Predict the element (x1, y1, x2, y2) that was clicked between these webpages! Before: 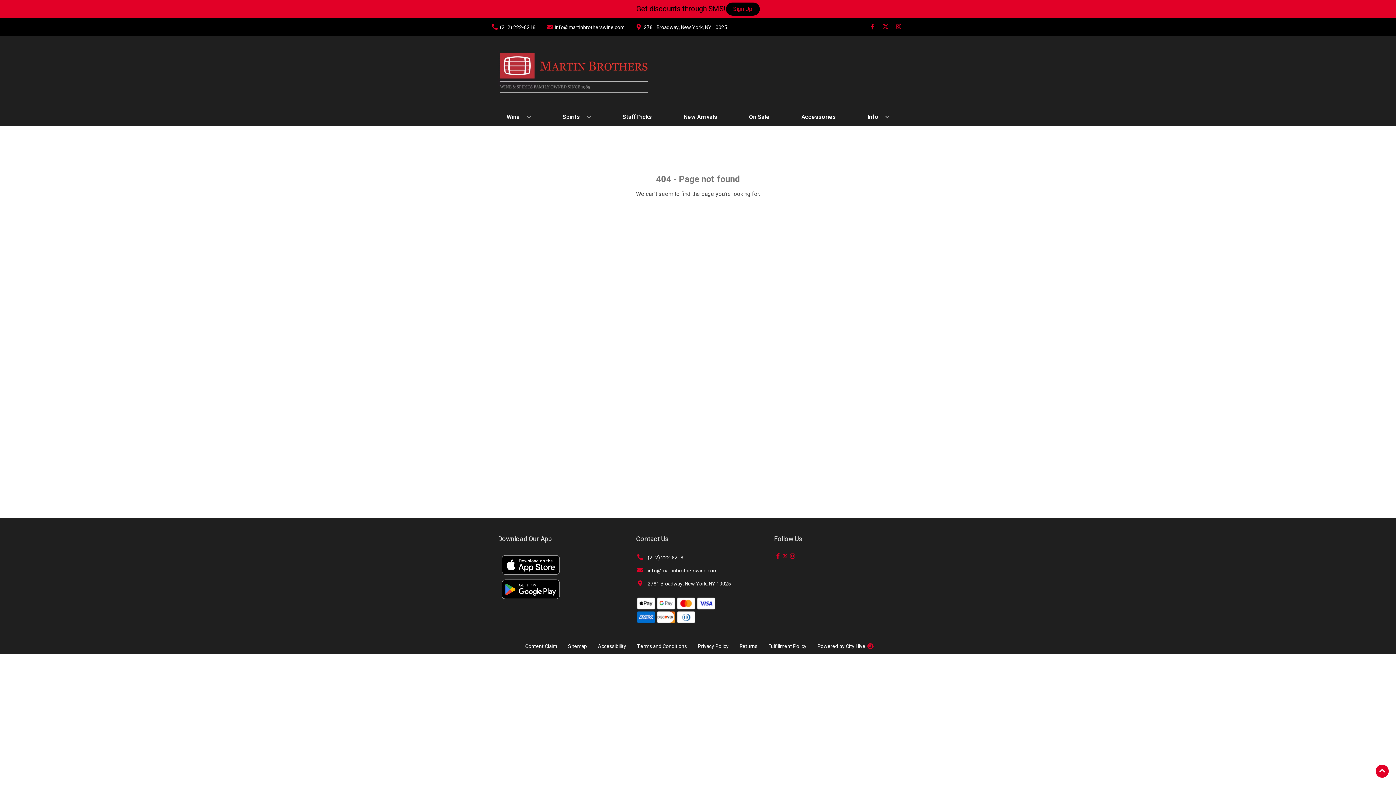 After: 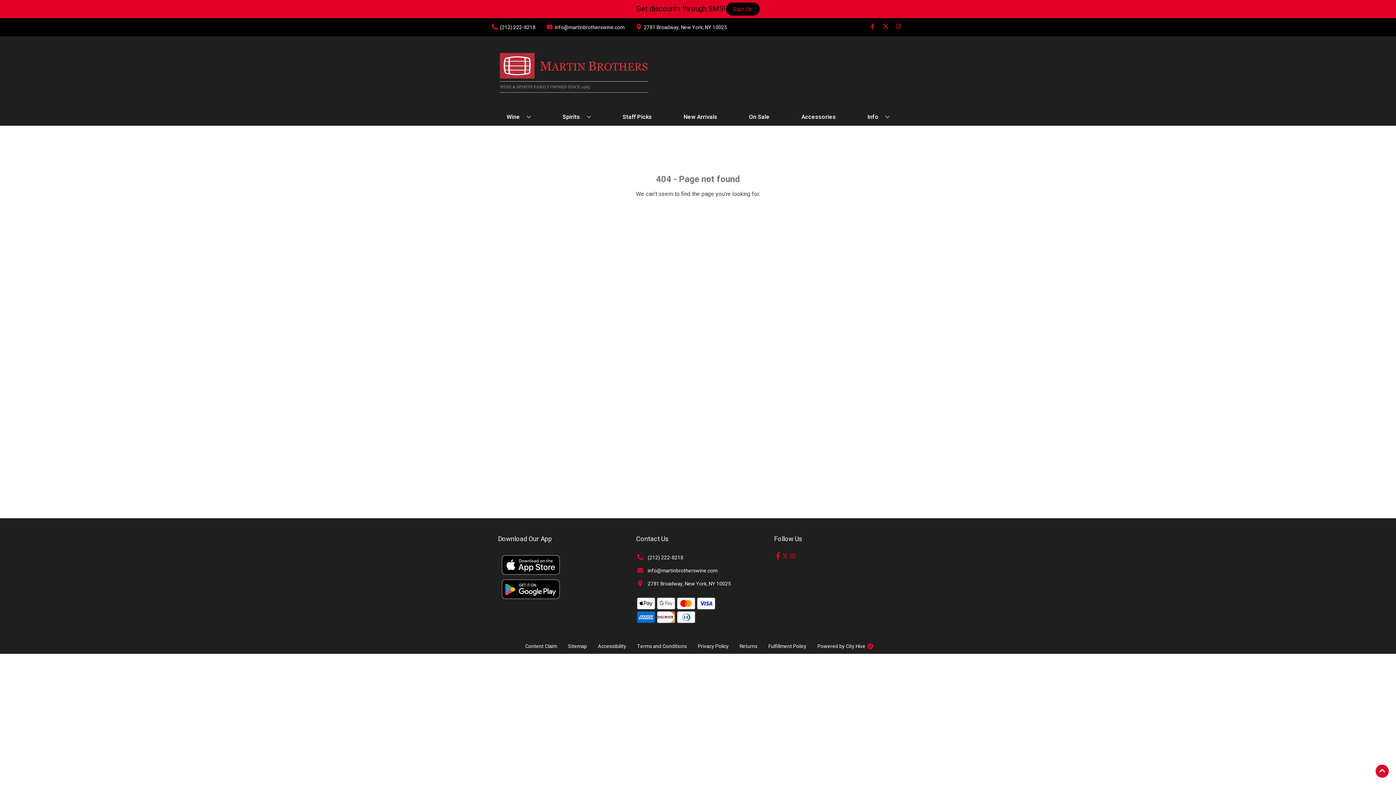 Action: label: Opens facebook in a new tab bbox: (774, 553, 781, 560)